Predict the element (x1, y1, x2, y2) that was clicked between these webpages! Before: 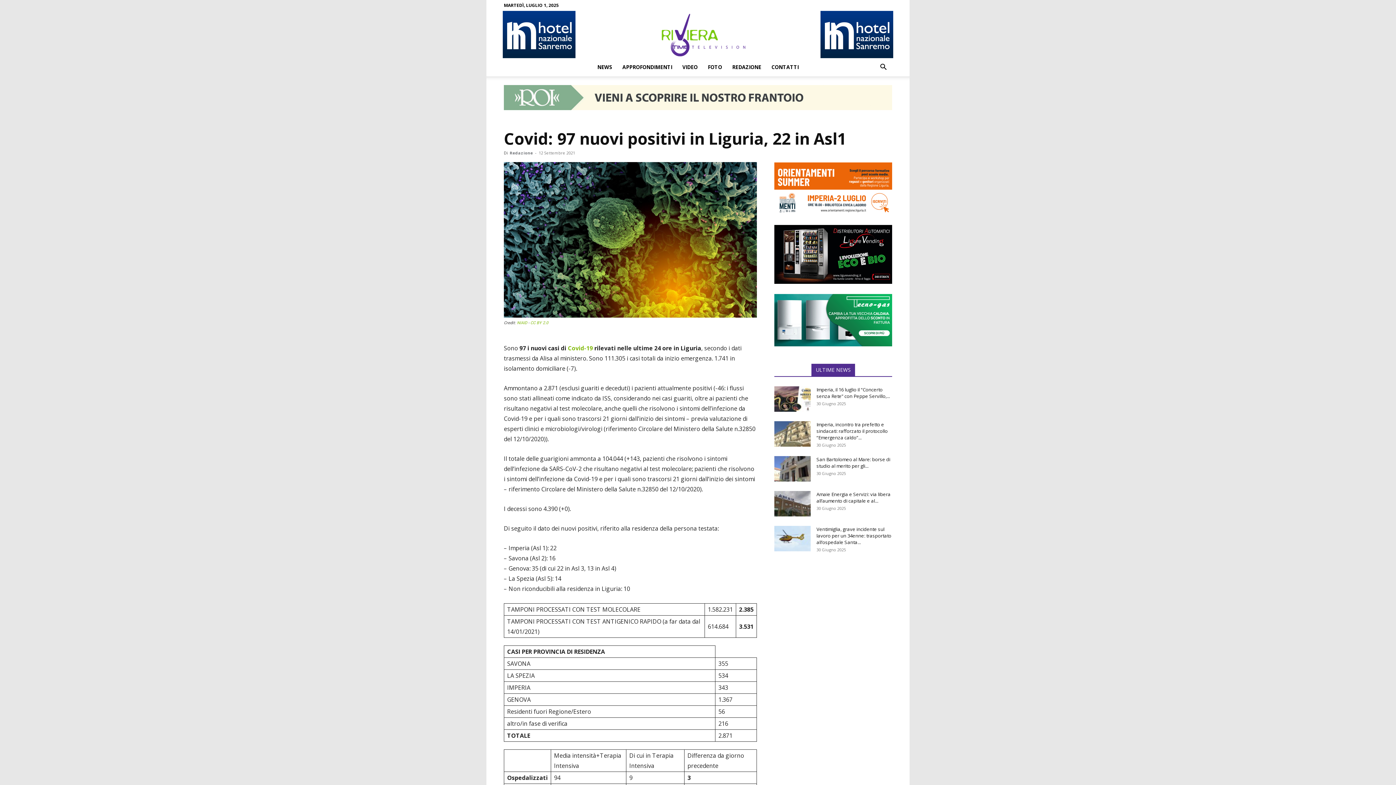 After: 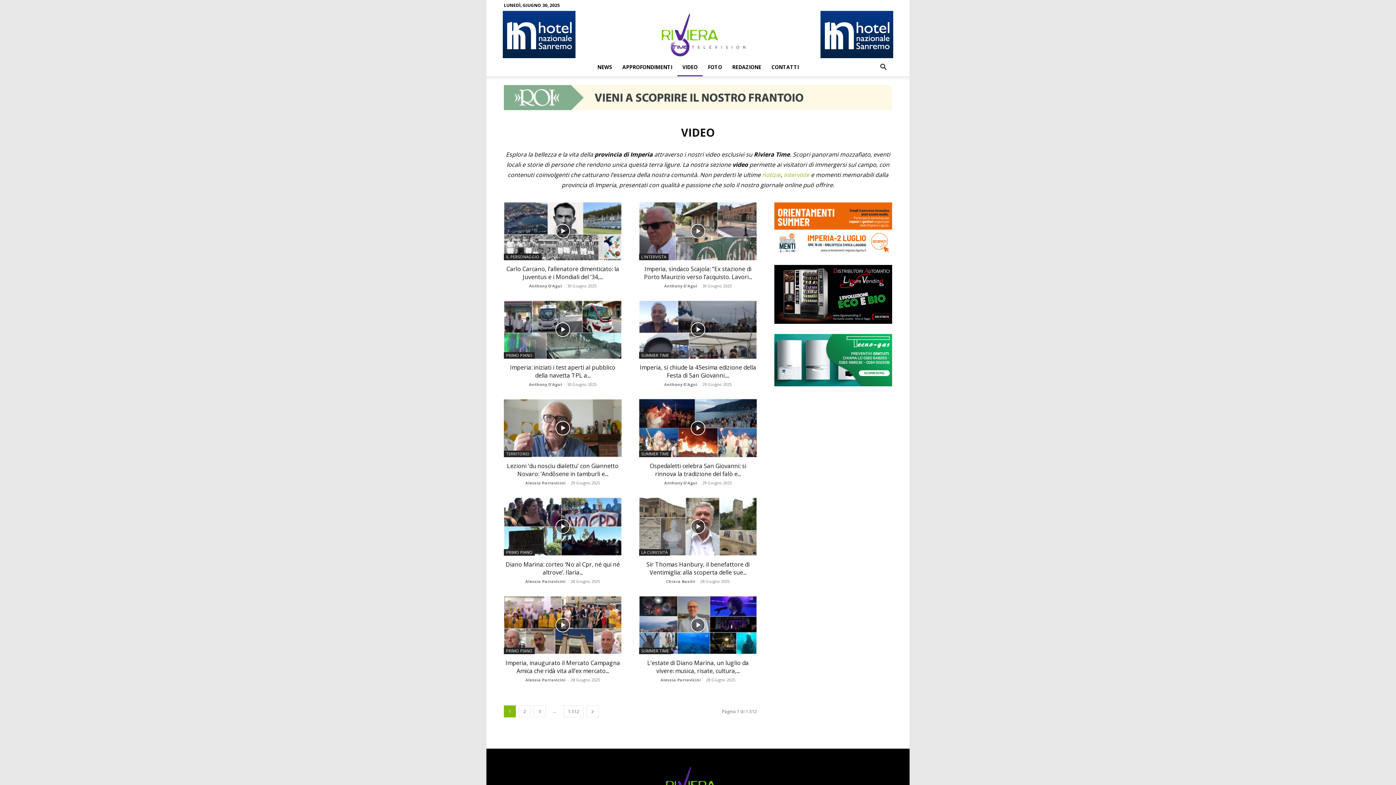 Action: bbox: (677, 58, 702, 76) label: VIDEO